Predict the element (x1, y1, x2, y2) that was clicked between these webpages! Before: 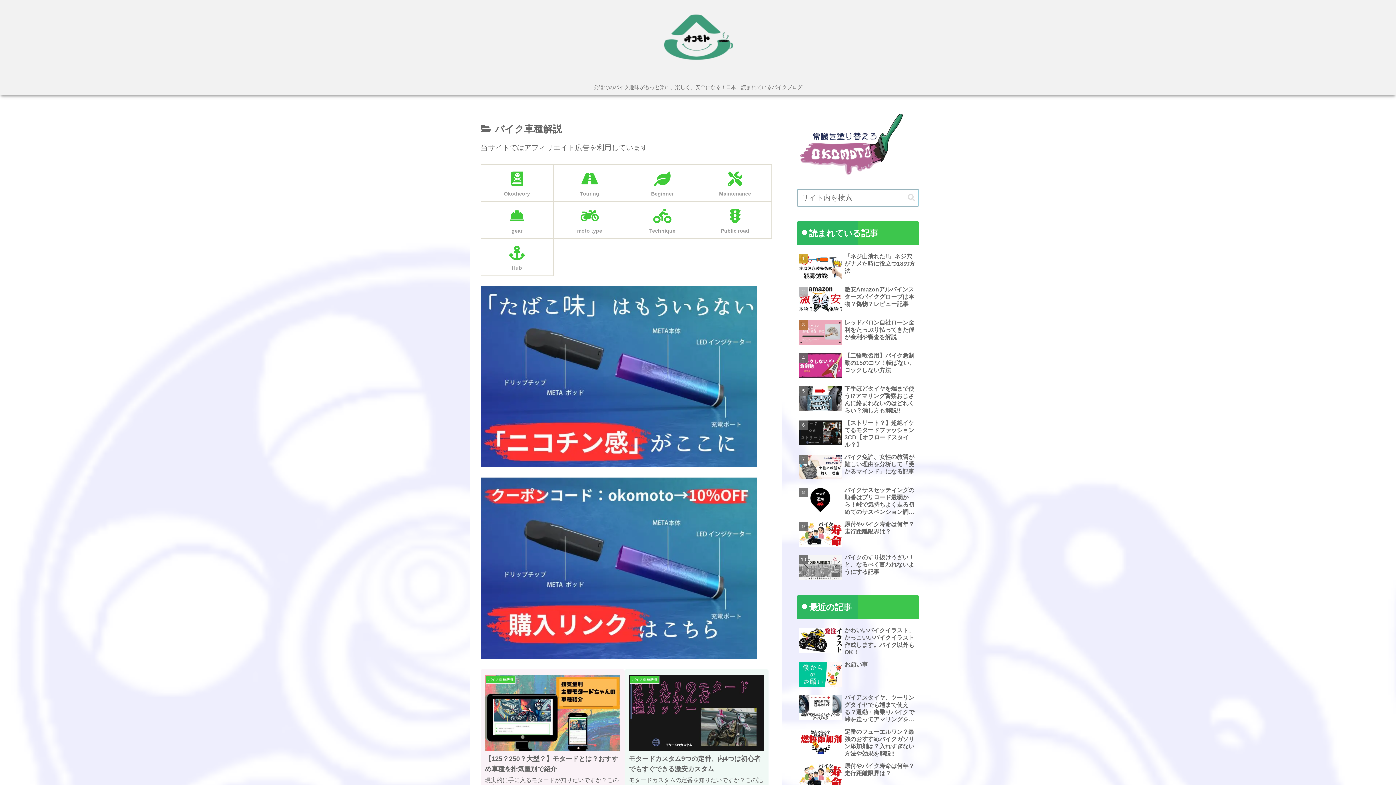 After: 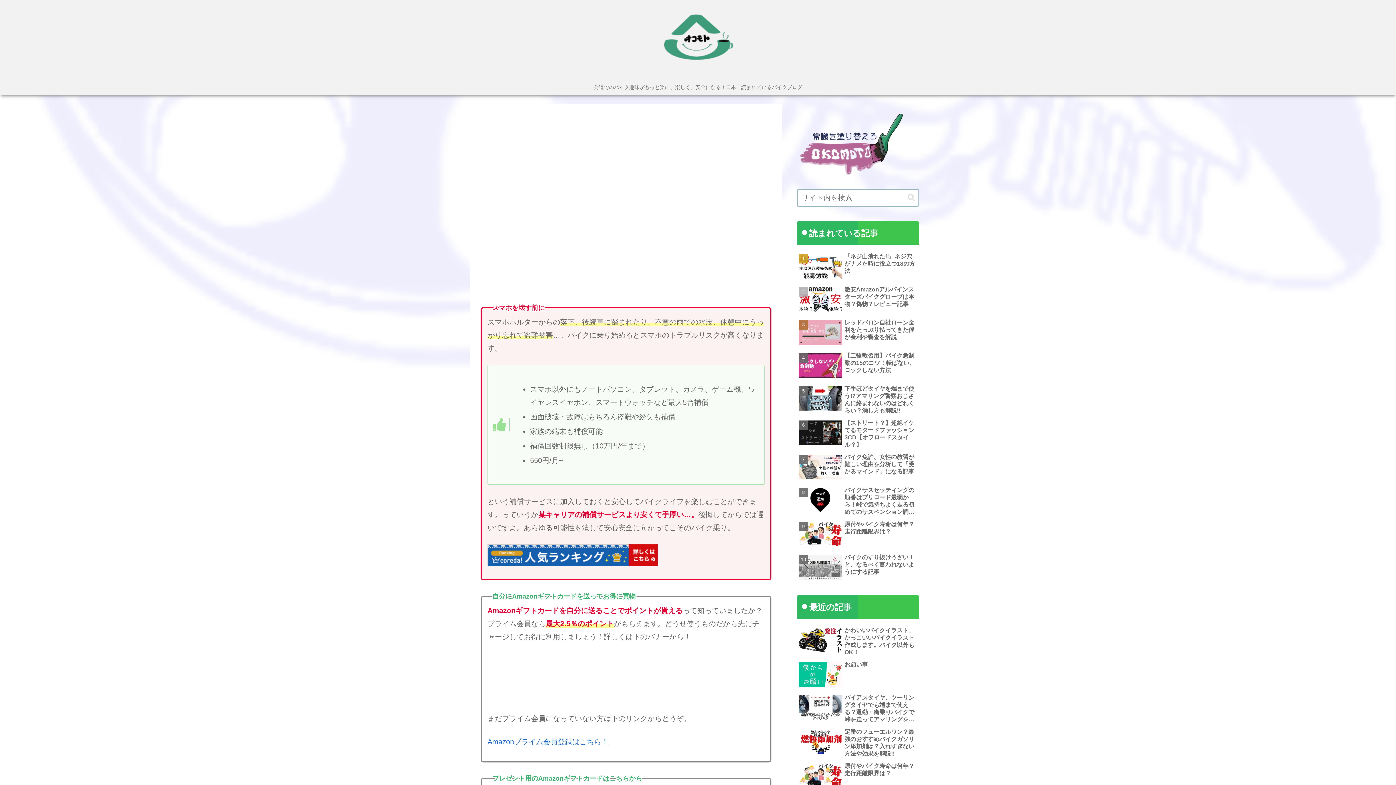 Action: label: バイク車種解説
モタードカスタム9つの定番、内4つは初心者でもすぐできる激安カスタム
モタードカスタムの定番を知りたいですか？この記事では９つの定番カスタムを紹介しています。そのうち４つは完全初心者の方でもモタードが納車されたその日に行うことができ、かつ、見た目を大きく変えることができる格安カスタムです。是非読んでみてください。
2022.06.02 bbox: (624, 669, 768, 821)